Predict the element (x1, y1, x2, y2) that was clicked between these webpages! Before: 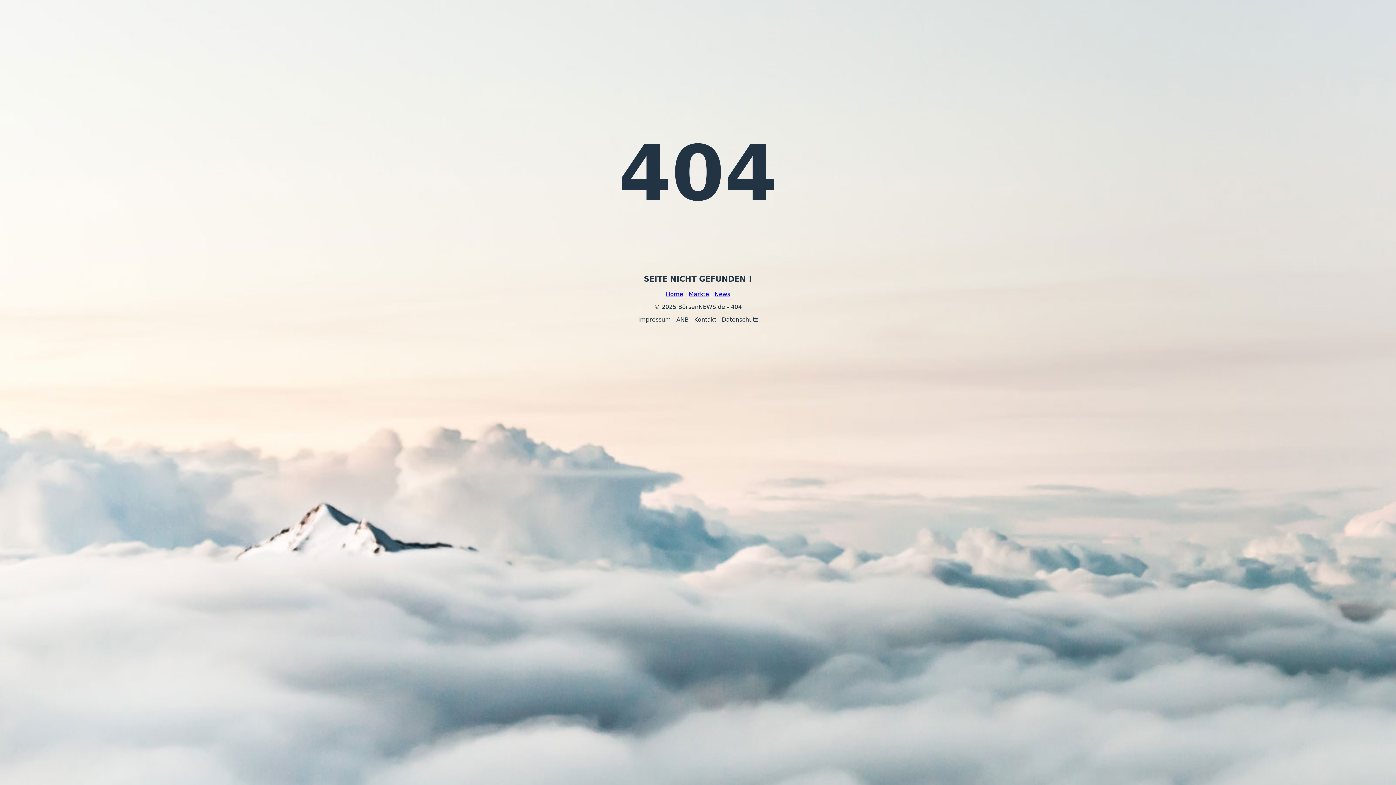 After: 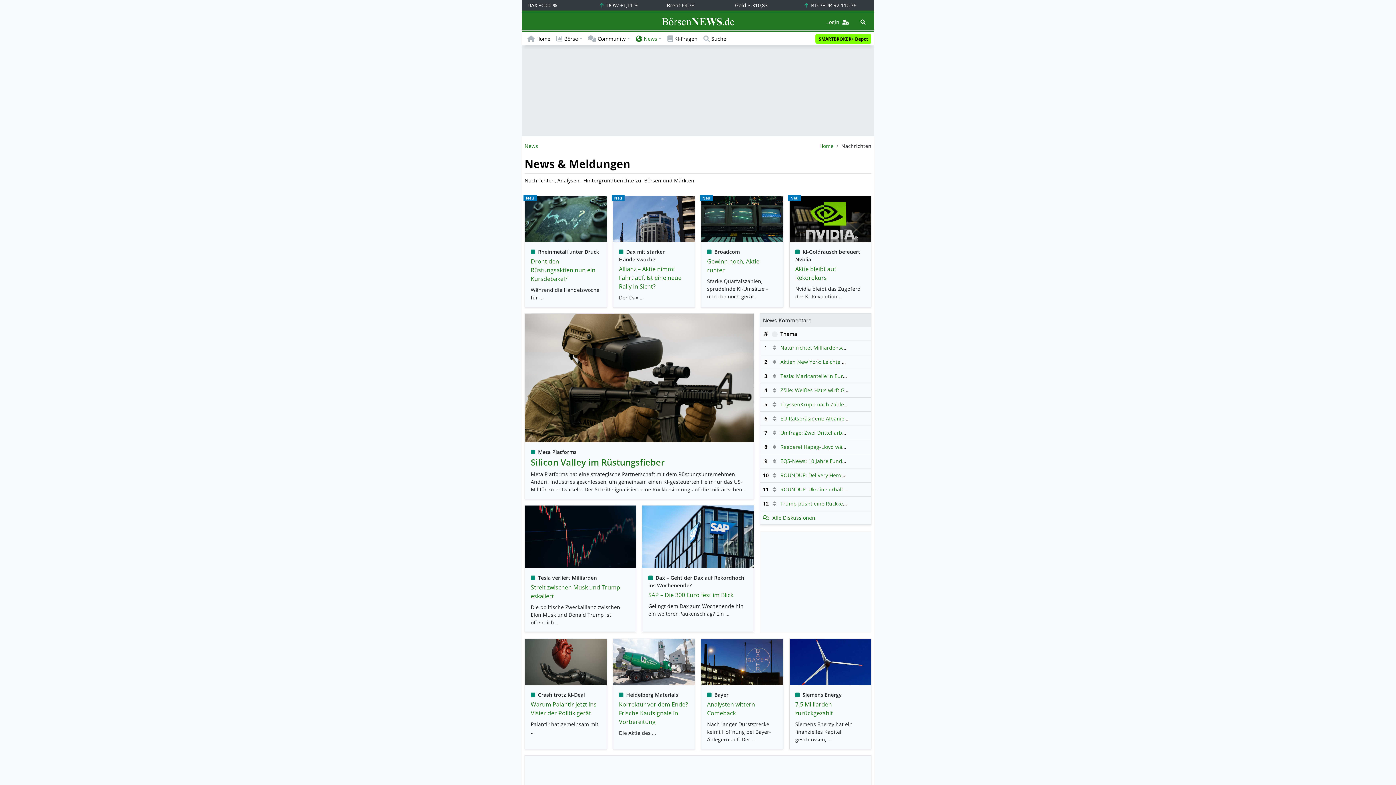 Action: bbox: (714, 290, 730, 297) label: News